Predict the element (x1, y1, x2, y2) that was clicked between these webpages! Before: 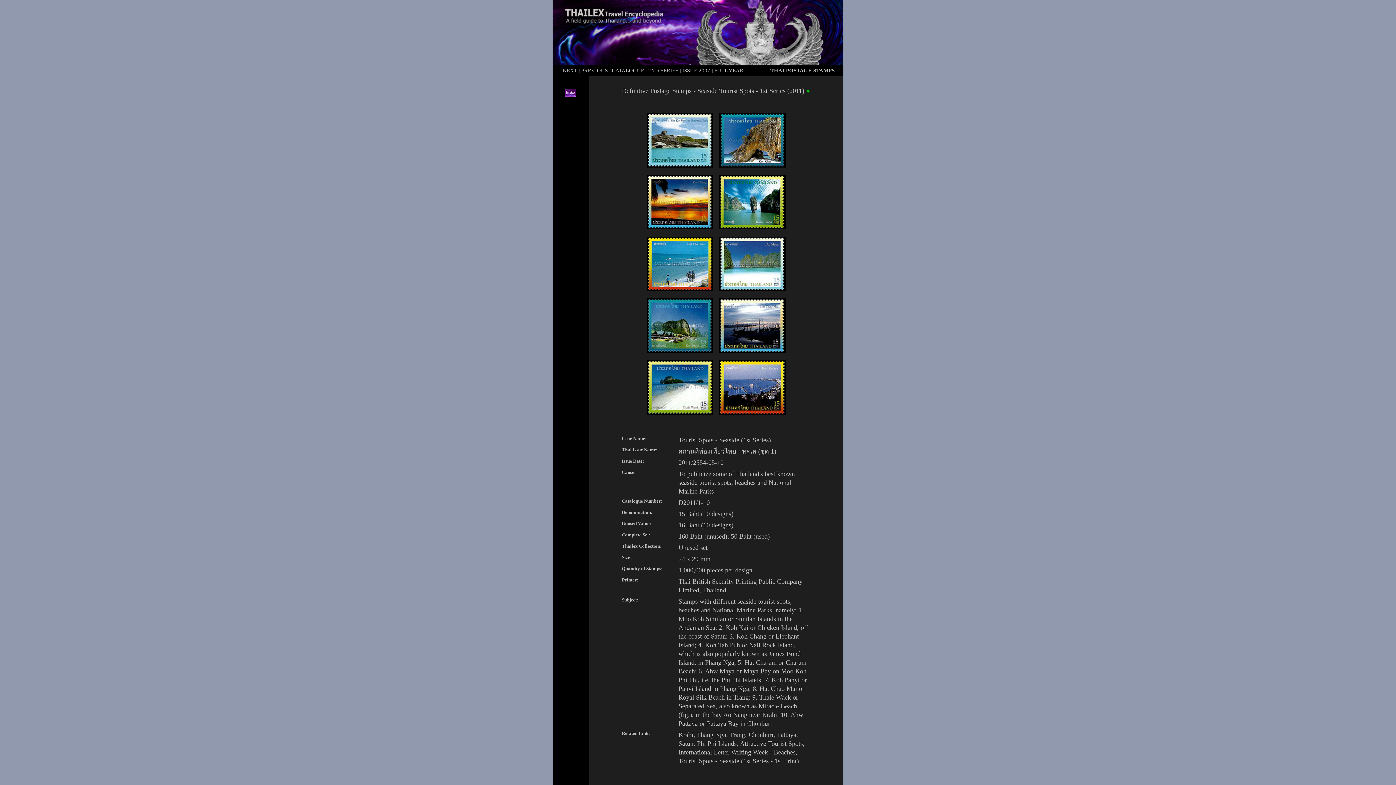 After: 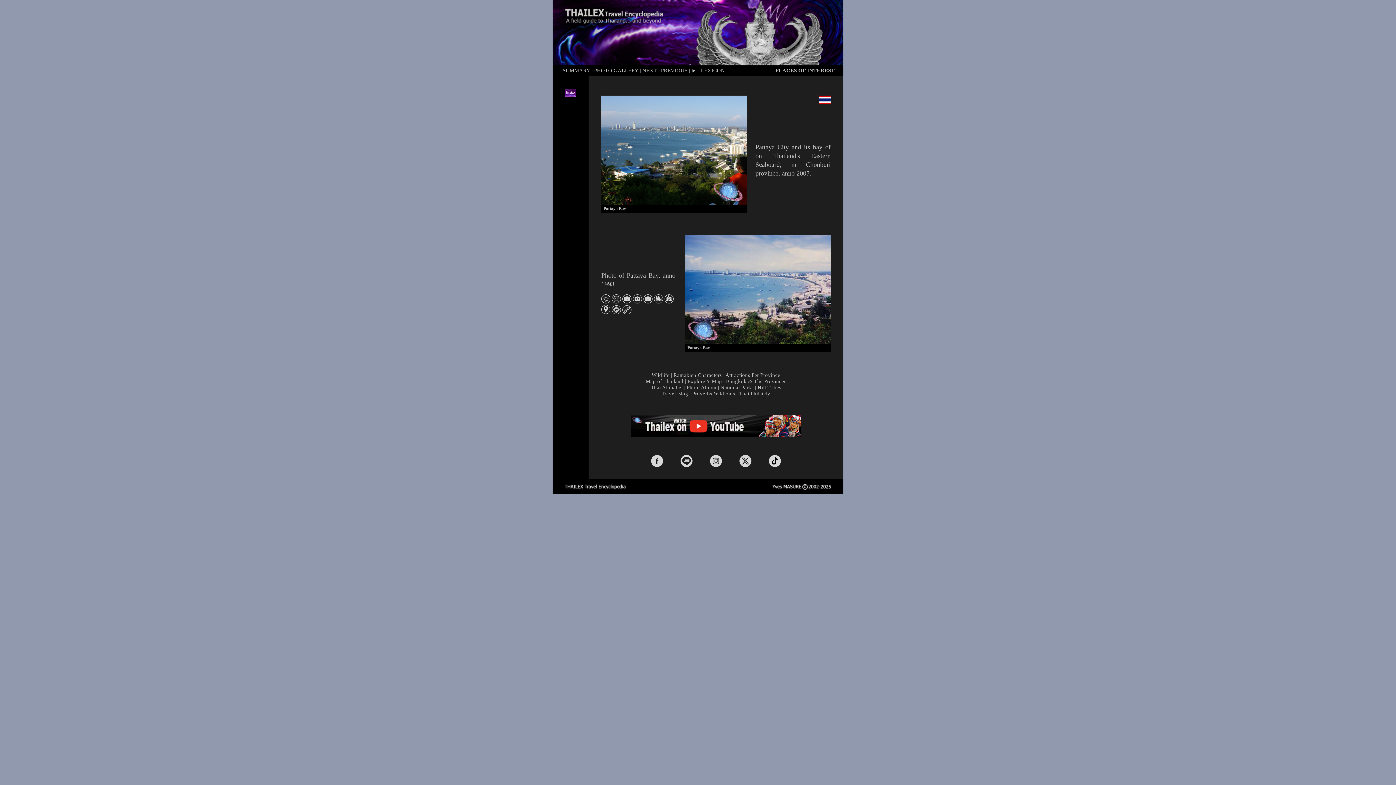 Action: bbox: (719, 409, 785, 416)